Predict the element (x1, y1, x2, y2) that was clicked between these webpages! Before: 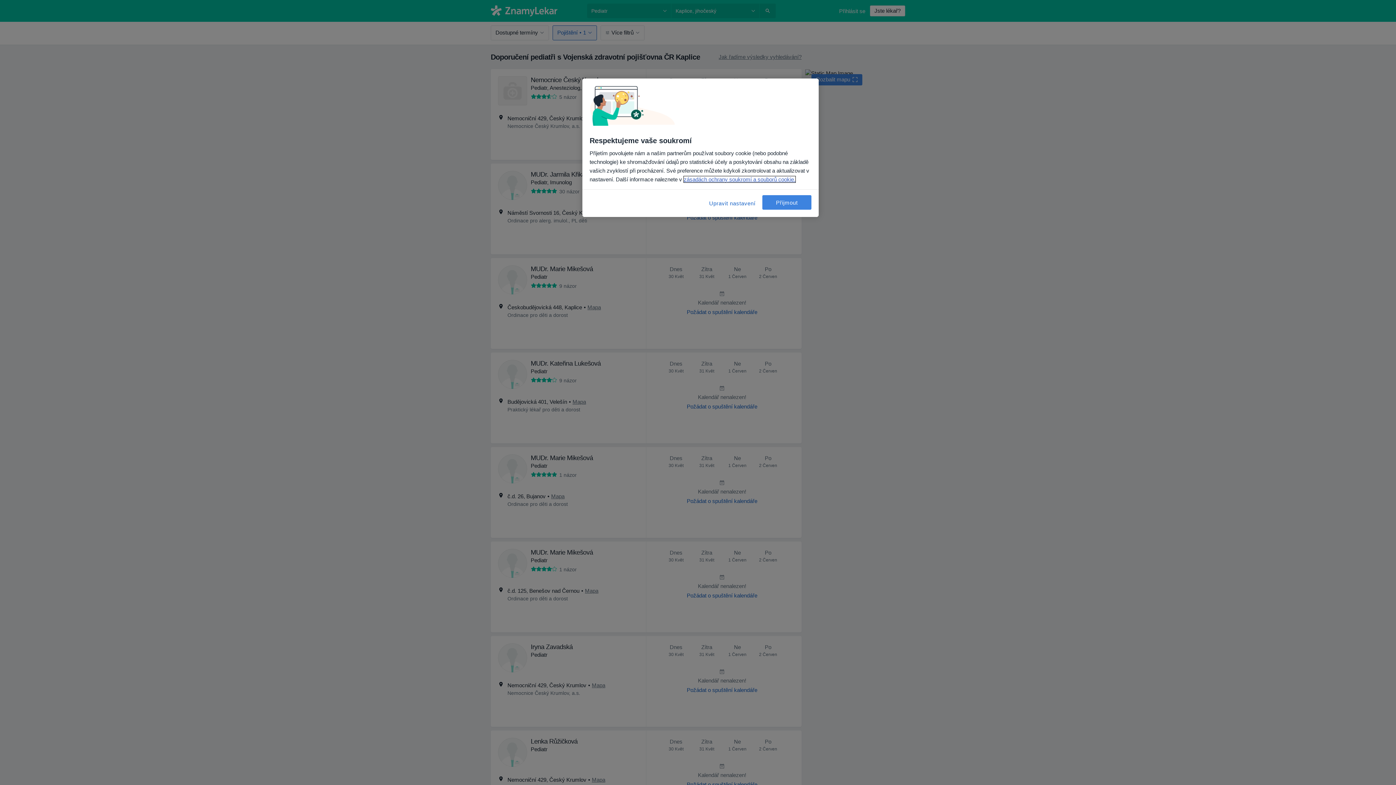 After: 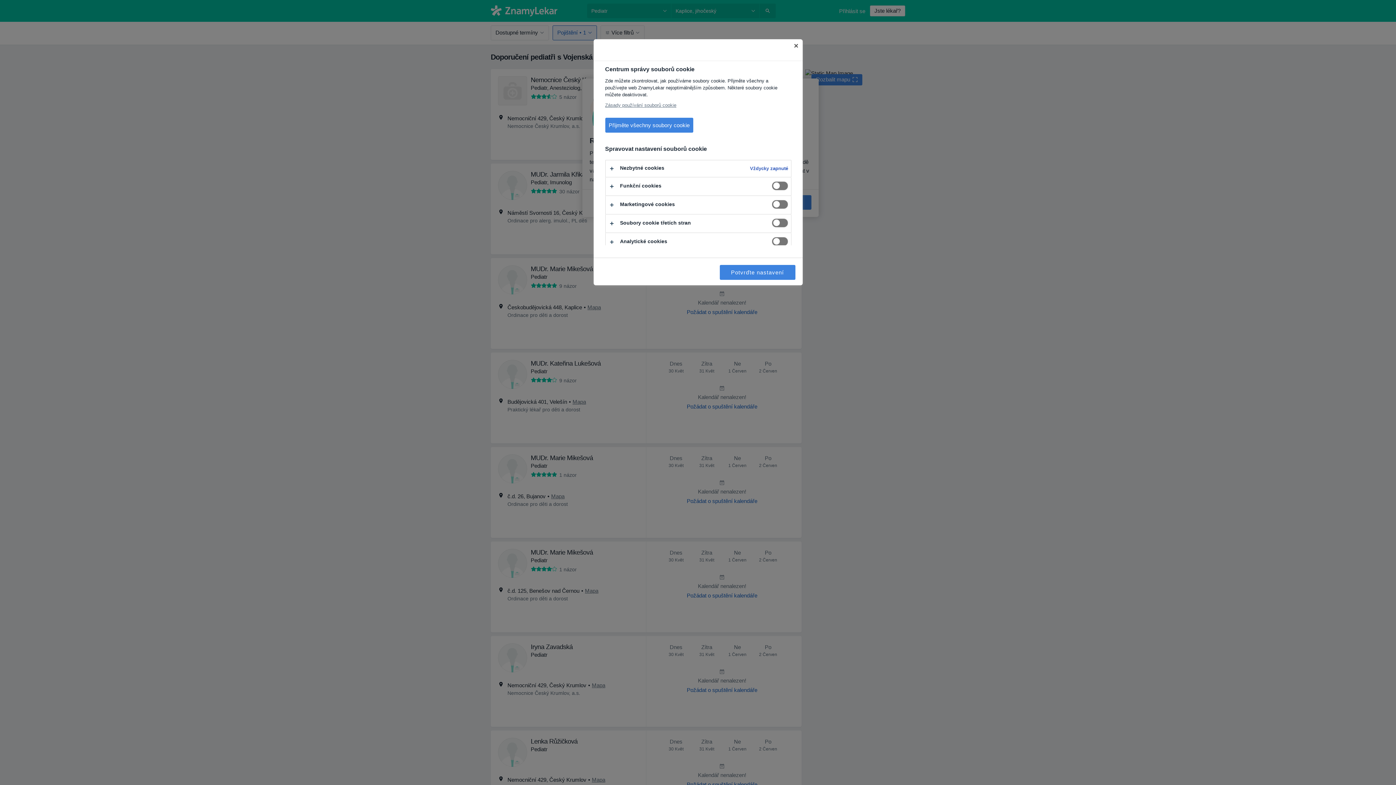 Action: label: Upravit nastavení bbox: (708, 195, 757, 211)